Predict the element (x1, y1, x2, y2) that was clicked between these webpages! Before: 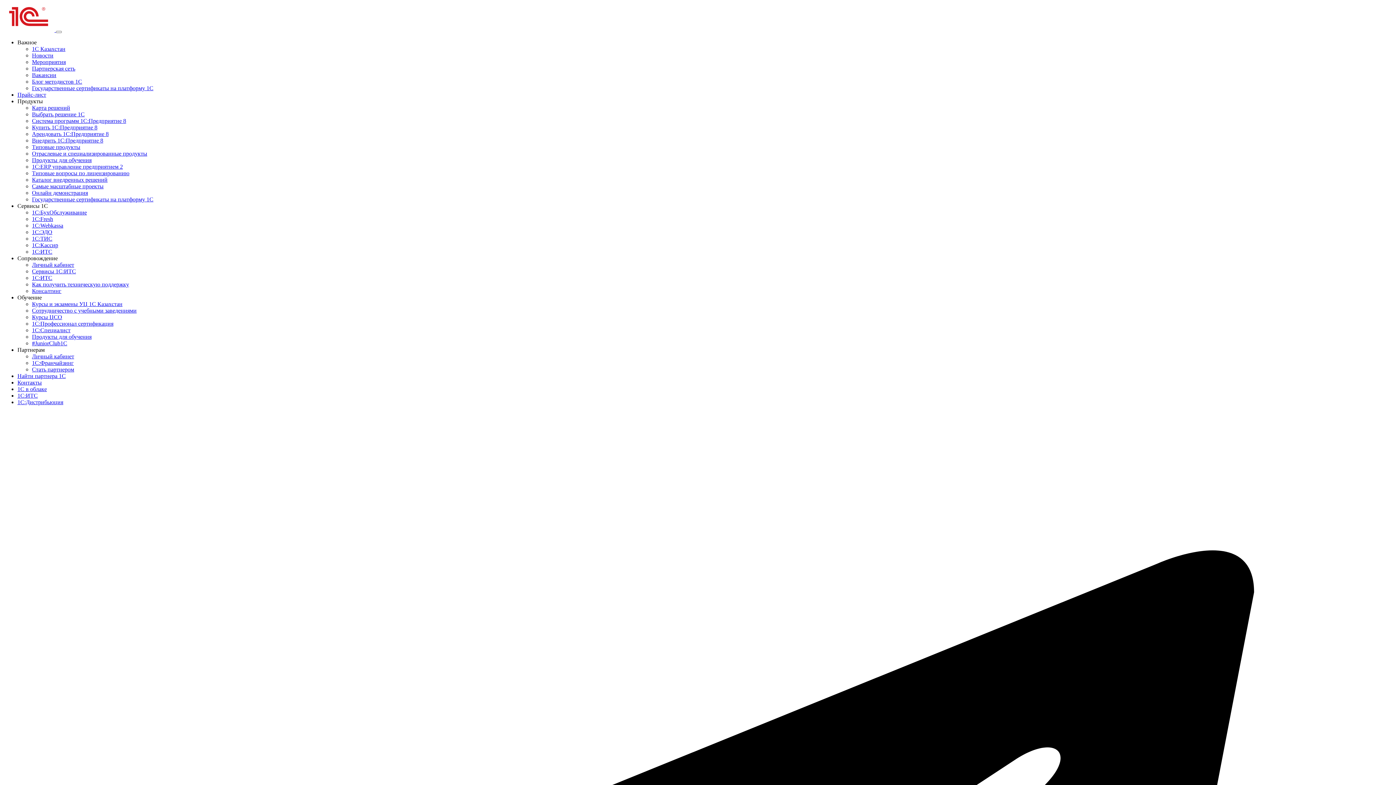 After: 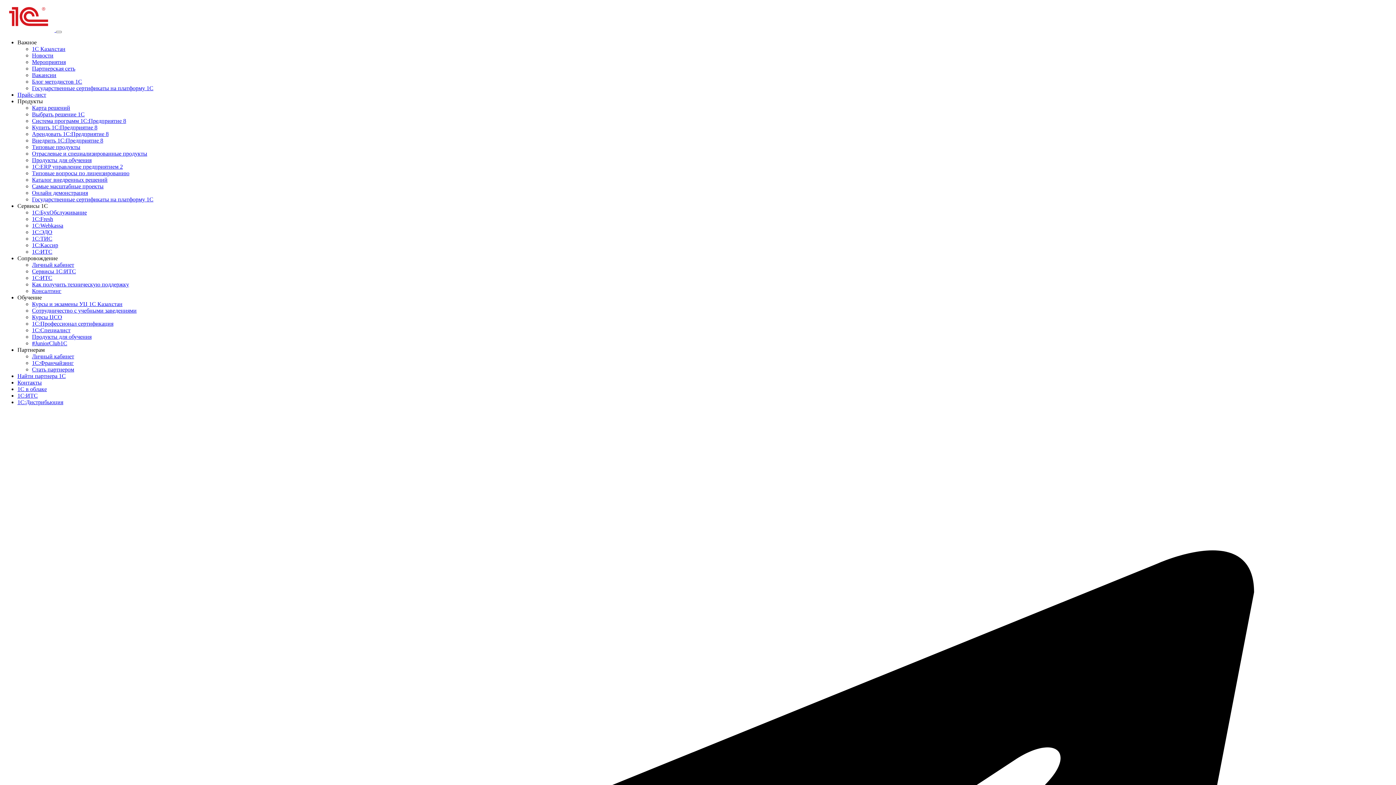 Action: label: Стать партнером bbox: (32, 366, 74, 372)